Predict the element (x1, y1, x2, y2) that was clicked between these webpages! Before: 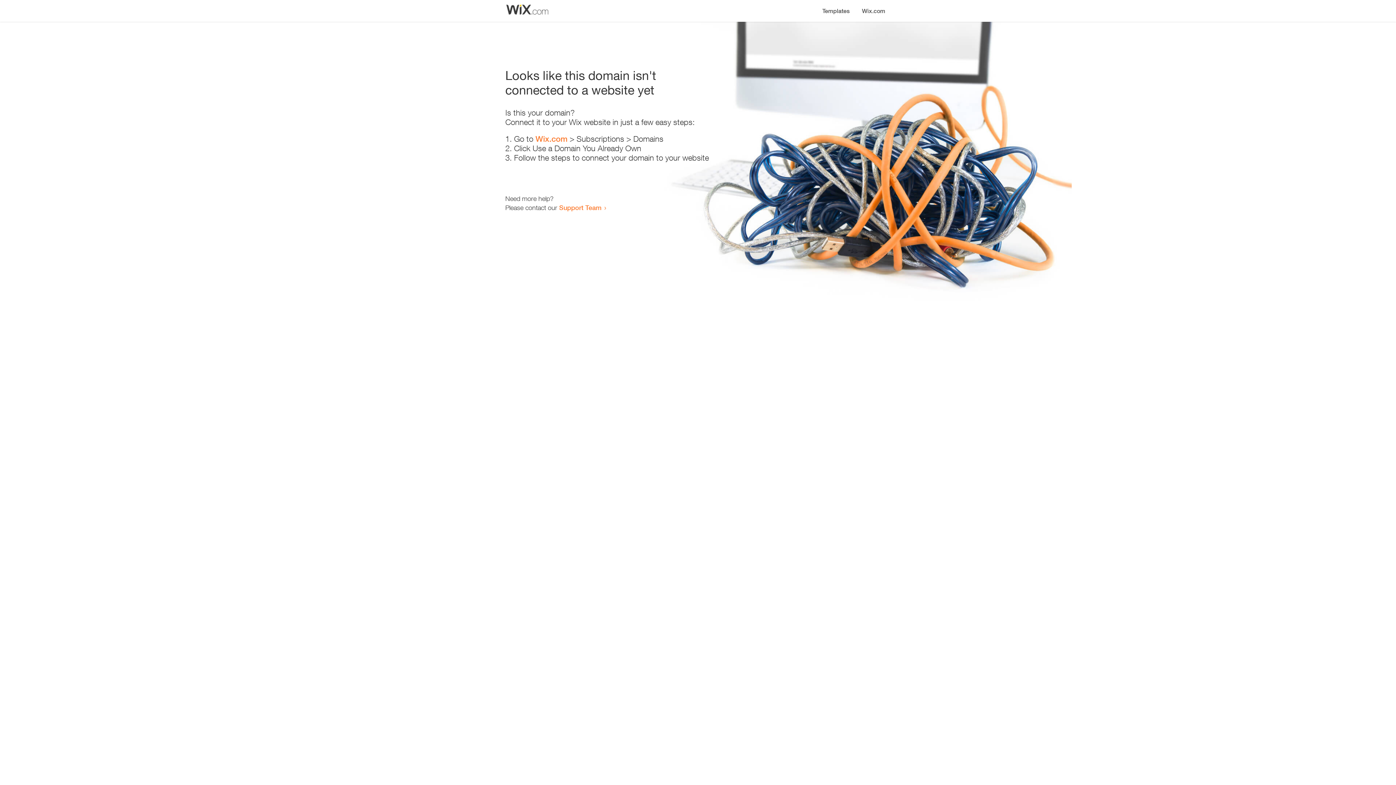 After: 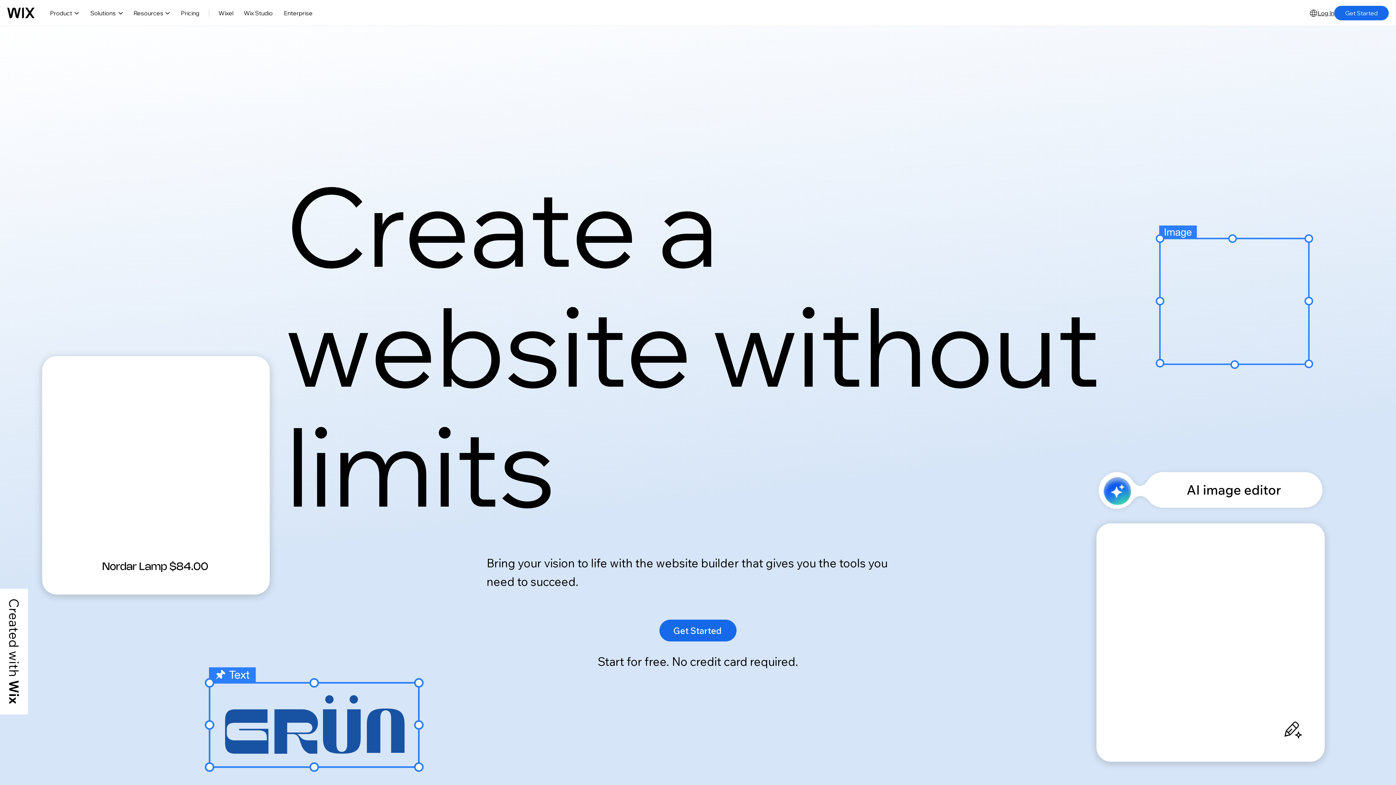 Action: bbox: (856, 0, 890, 14) label: Wix.com